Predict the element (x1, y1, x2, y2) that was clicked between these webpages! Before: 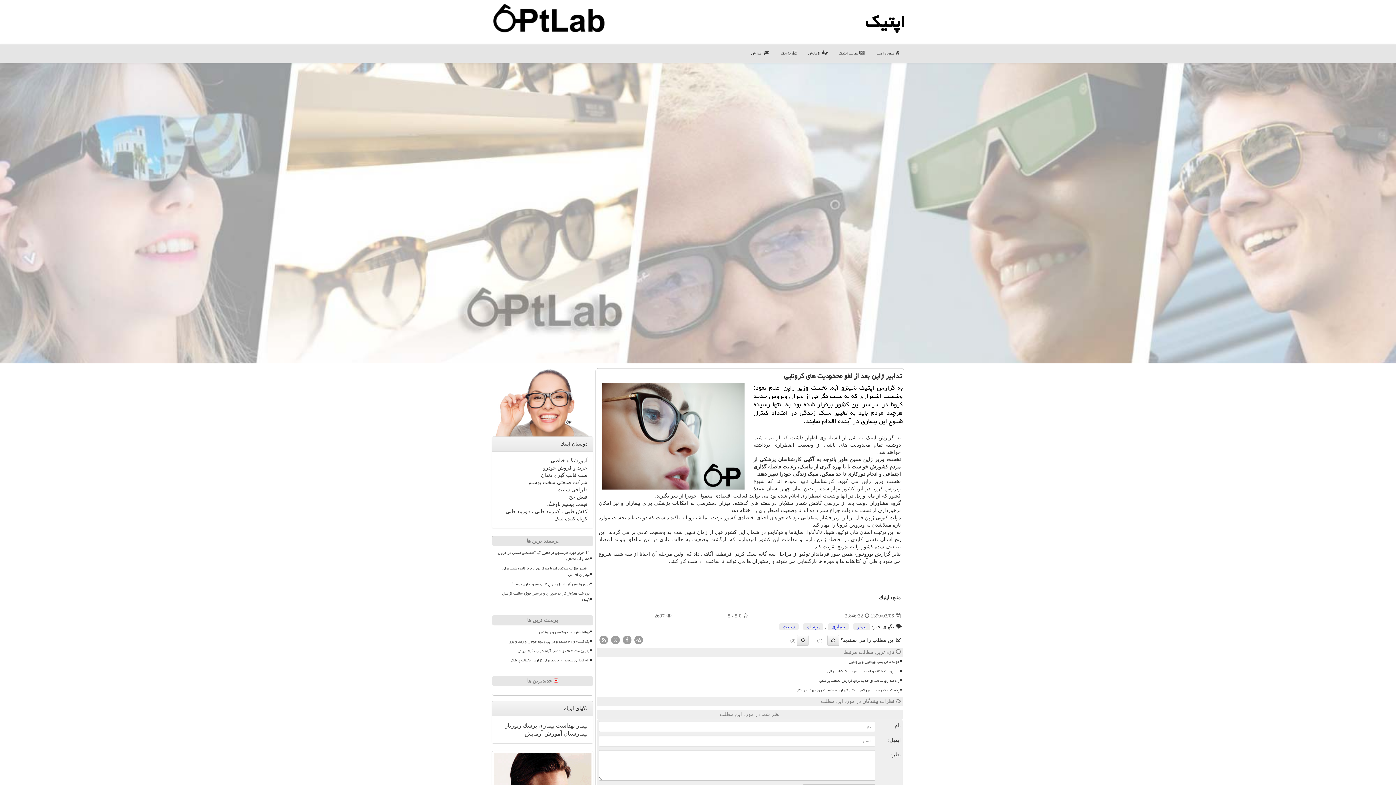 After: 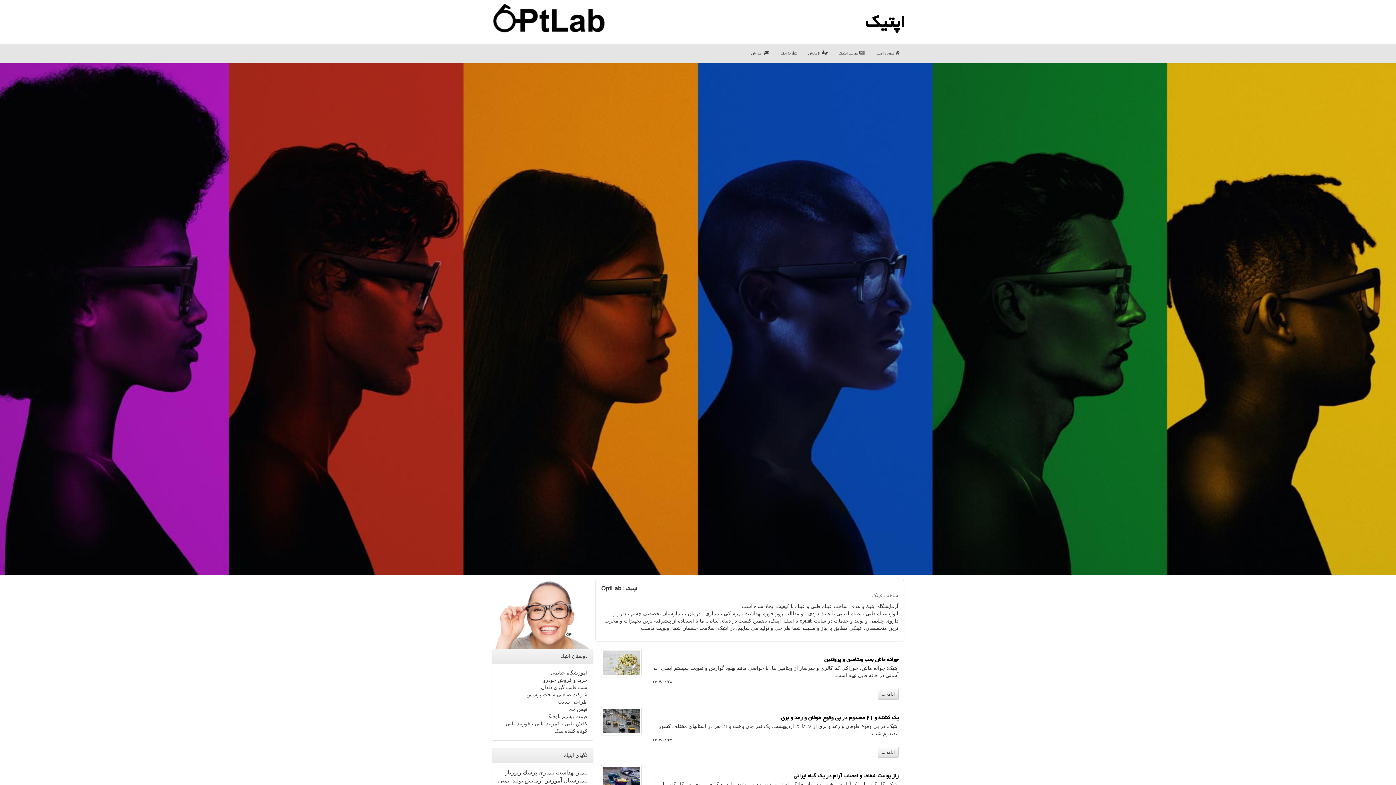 Action: bbox: (879, 595, 889, 600) label: اپتیك